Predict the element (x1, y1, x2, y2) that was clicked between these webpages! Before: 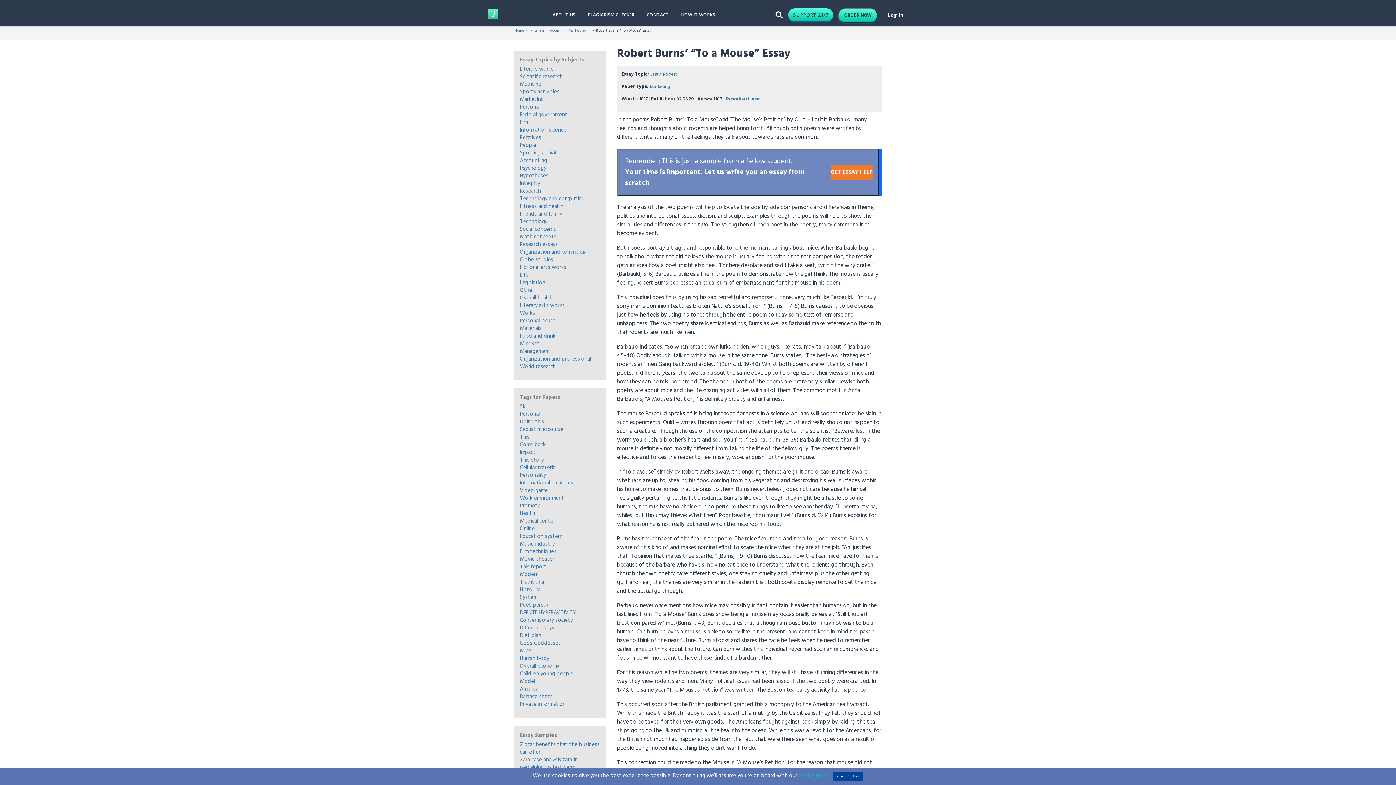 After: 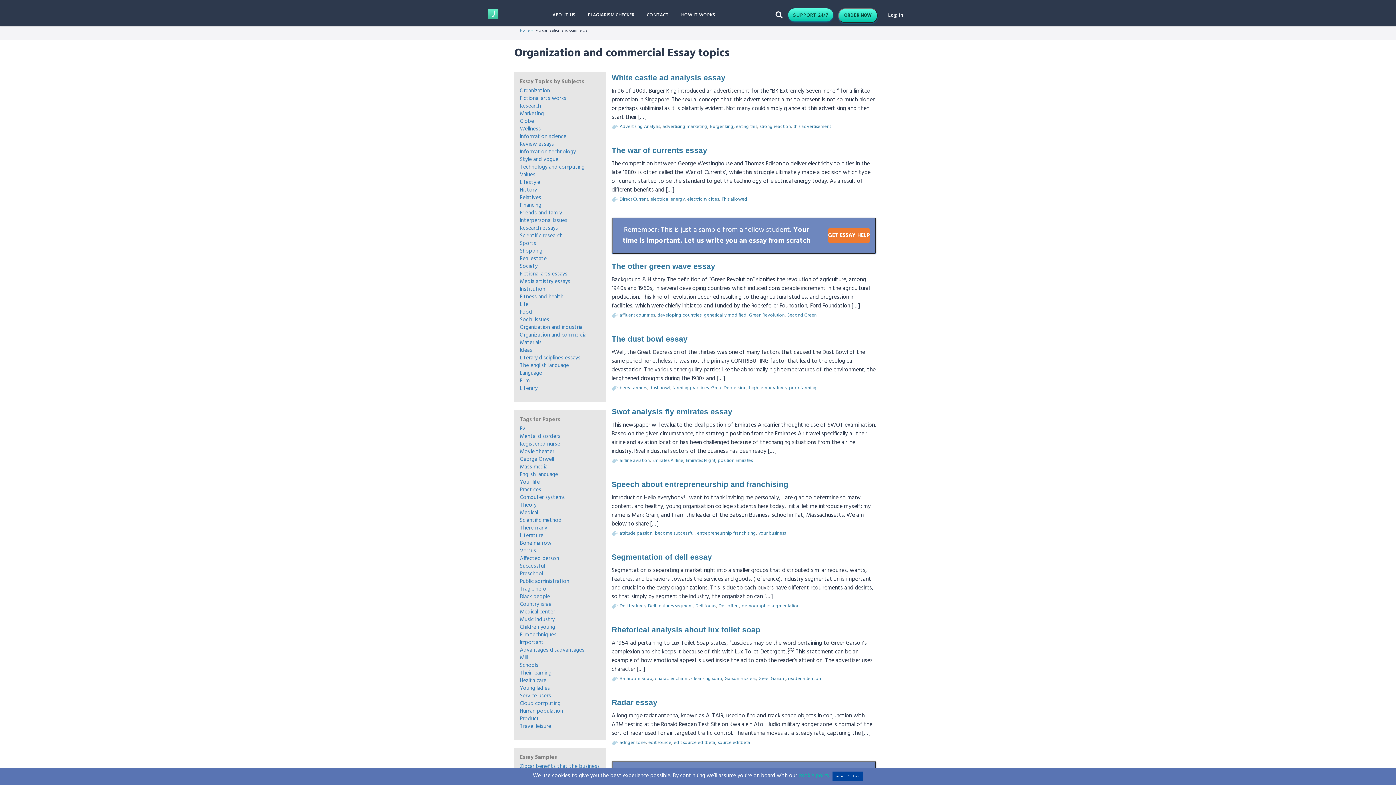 Action: label: Organization and commercial bbox: (520, 247, 587, 256)